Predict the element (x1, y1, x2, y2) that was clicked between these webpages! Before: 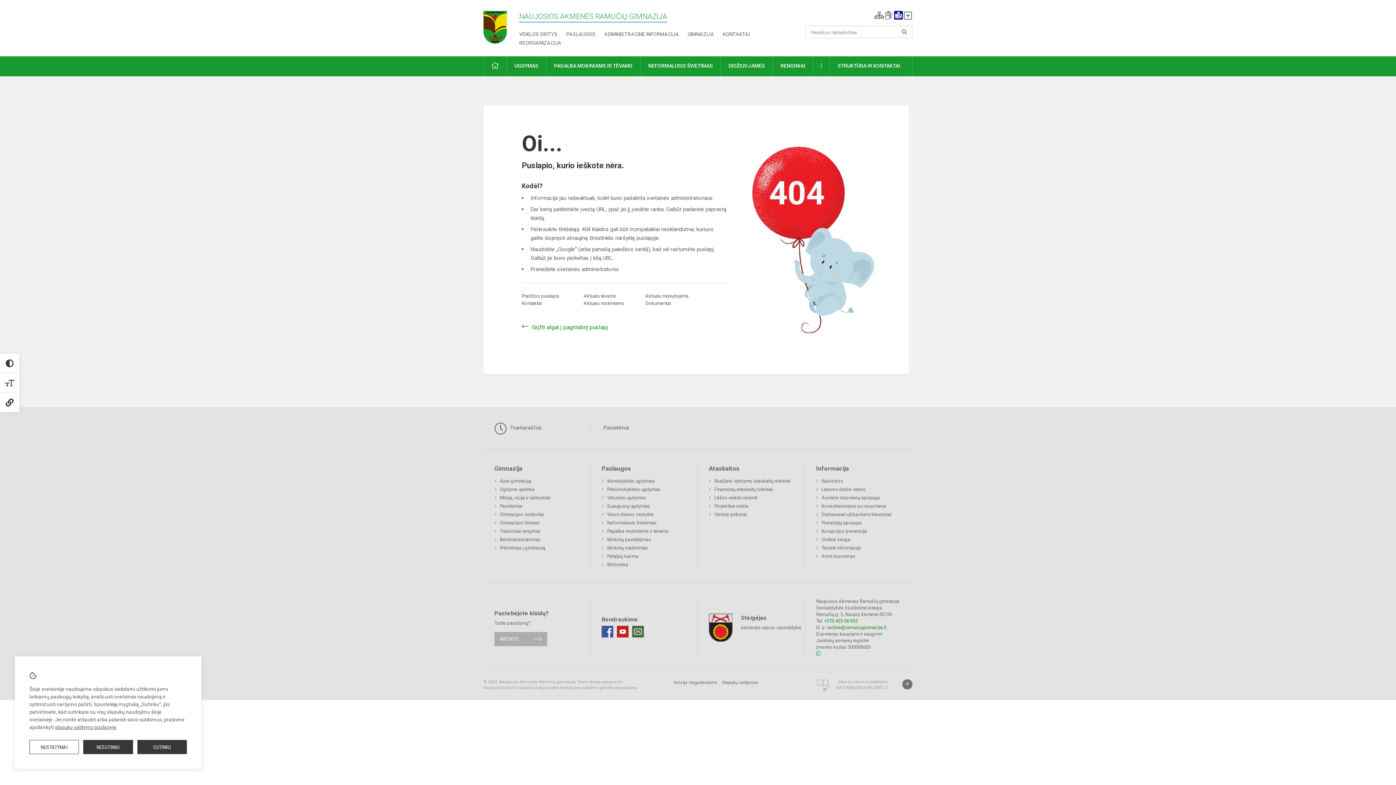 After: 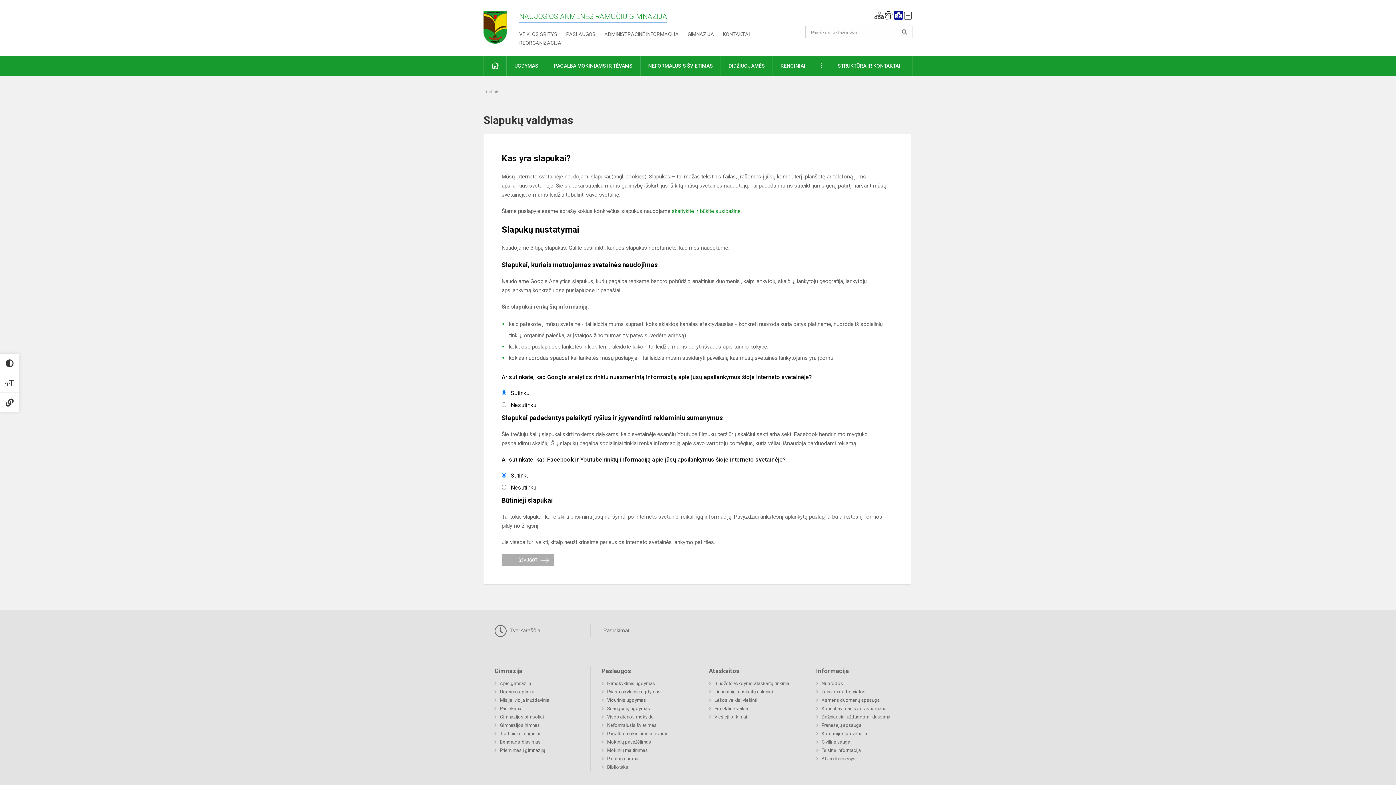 Action: label: NUSTATYMAI bbox: (29, 740, 79, 754)